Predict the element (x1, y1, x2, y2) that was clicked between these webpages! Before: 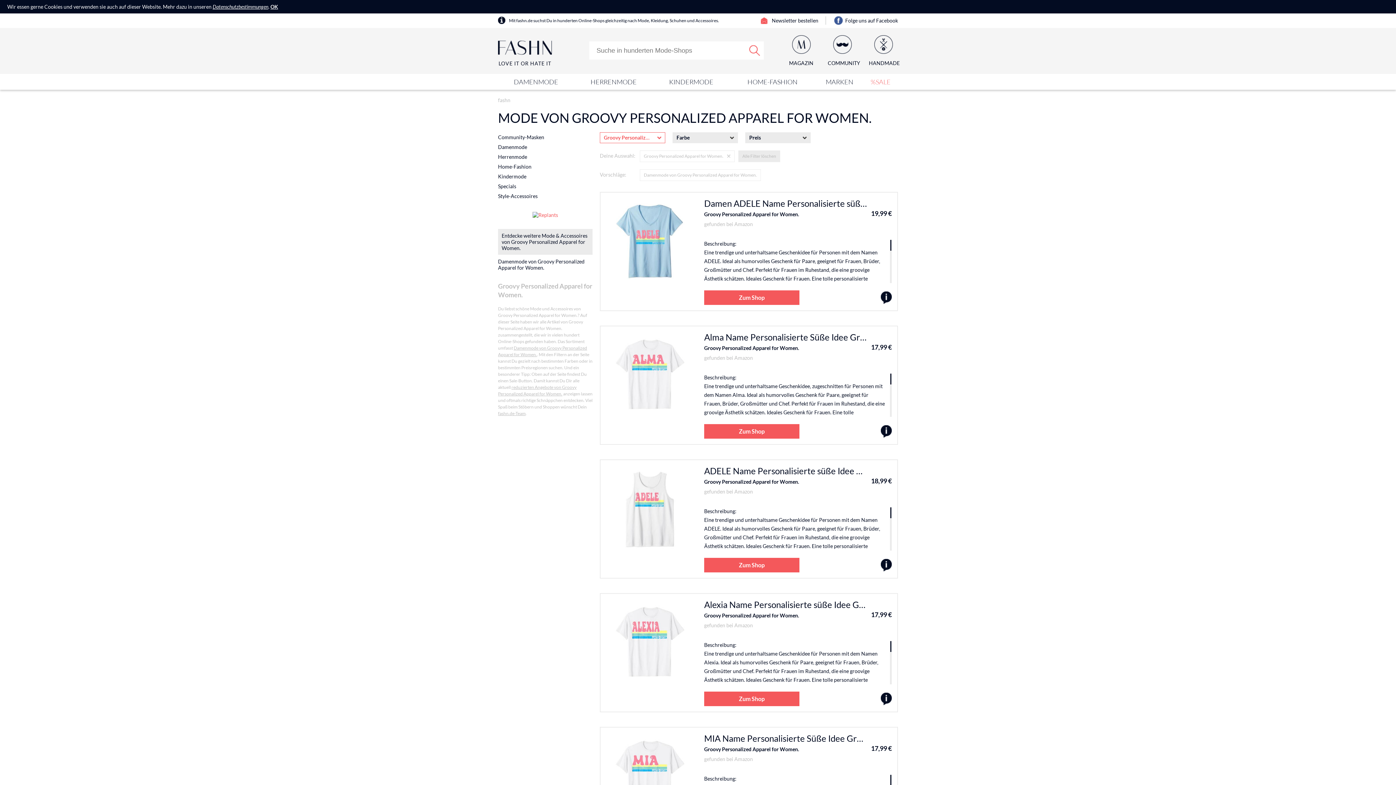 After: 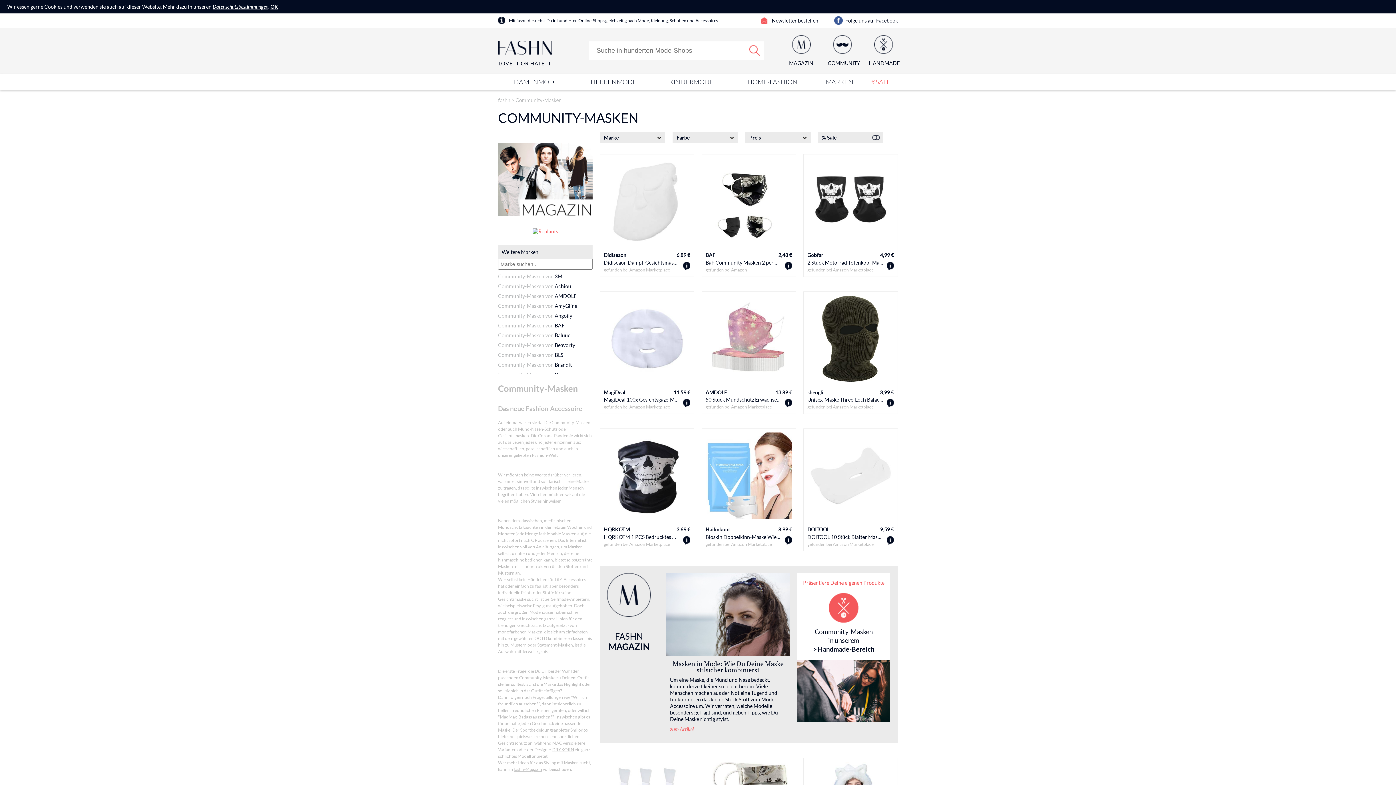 Action: label: Community-Masken bbox: (498, 132, 592, 142)